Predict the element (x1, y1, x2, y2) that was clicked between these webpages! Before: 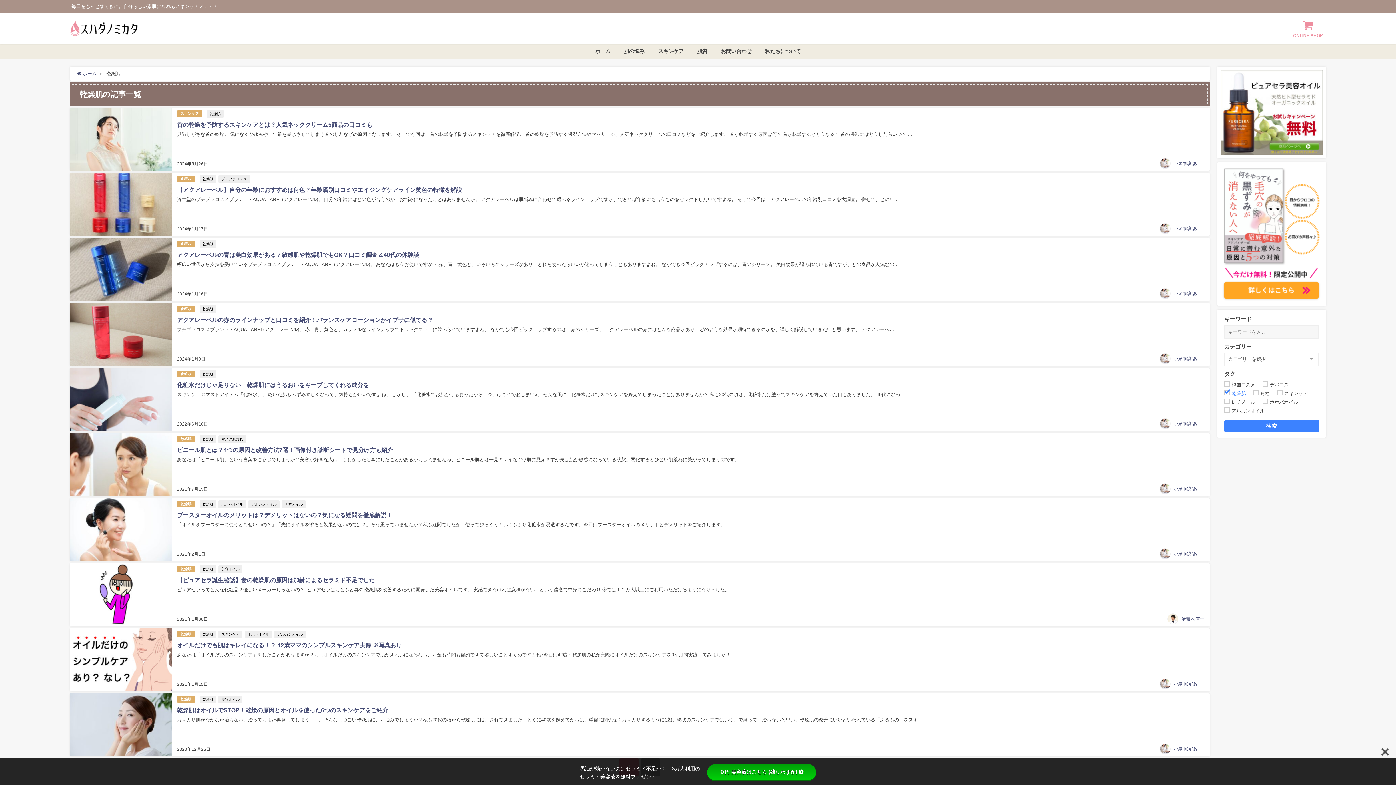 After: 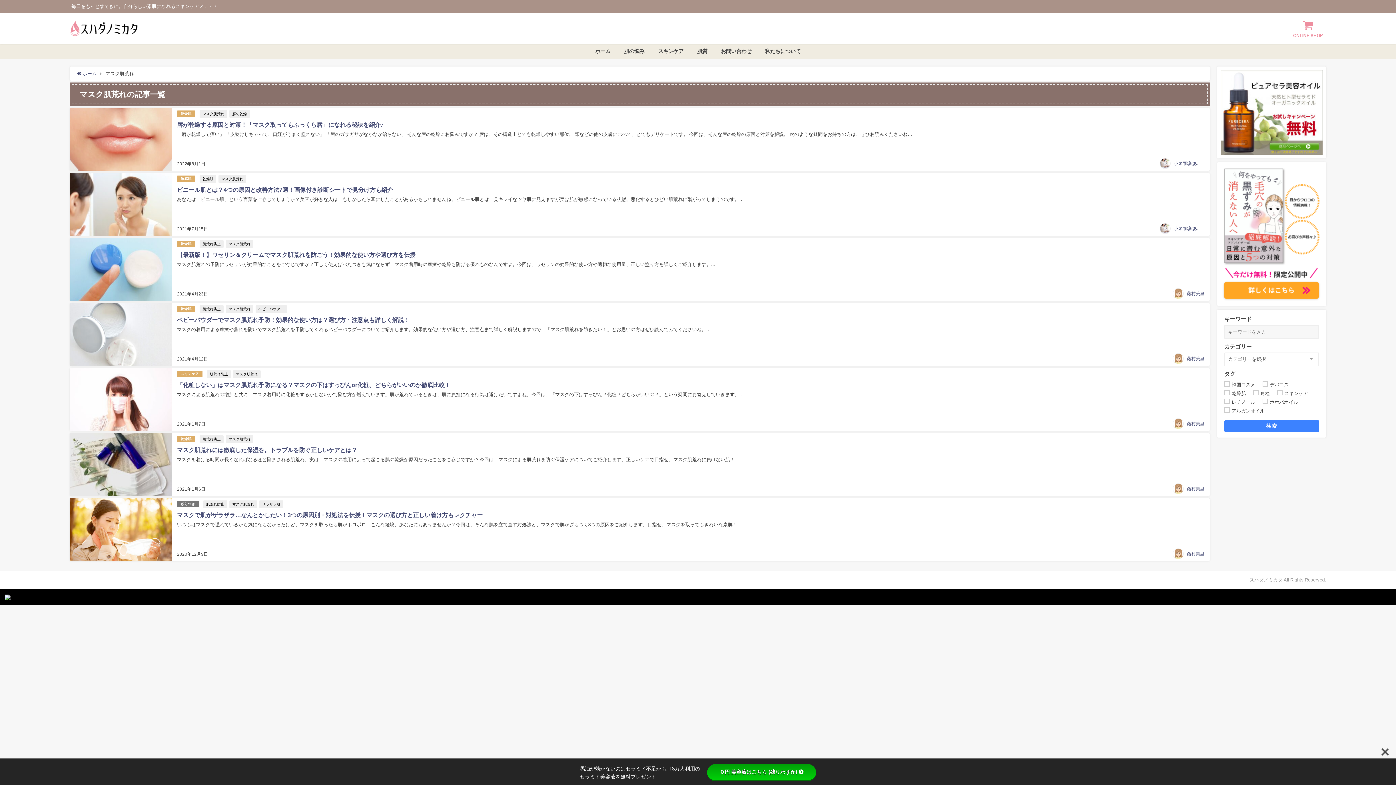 Action: bbox: (218, 435, 246, 443) label: マスク肌荒れ